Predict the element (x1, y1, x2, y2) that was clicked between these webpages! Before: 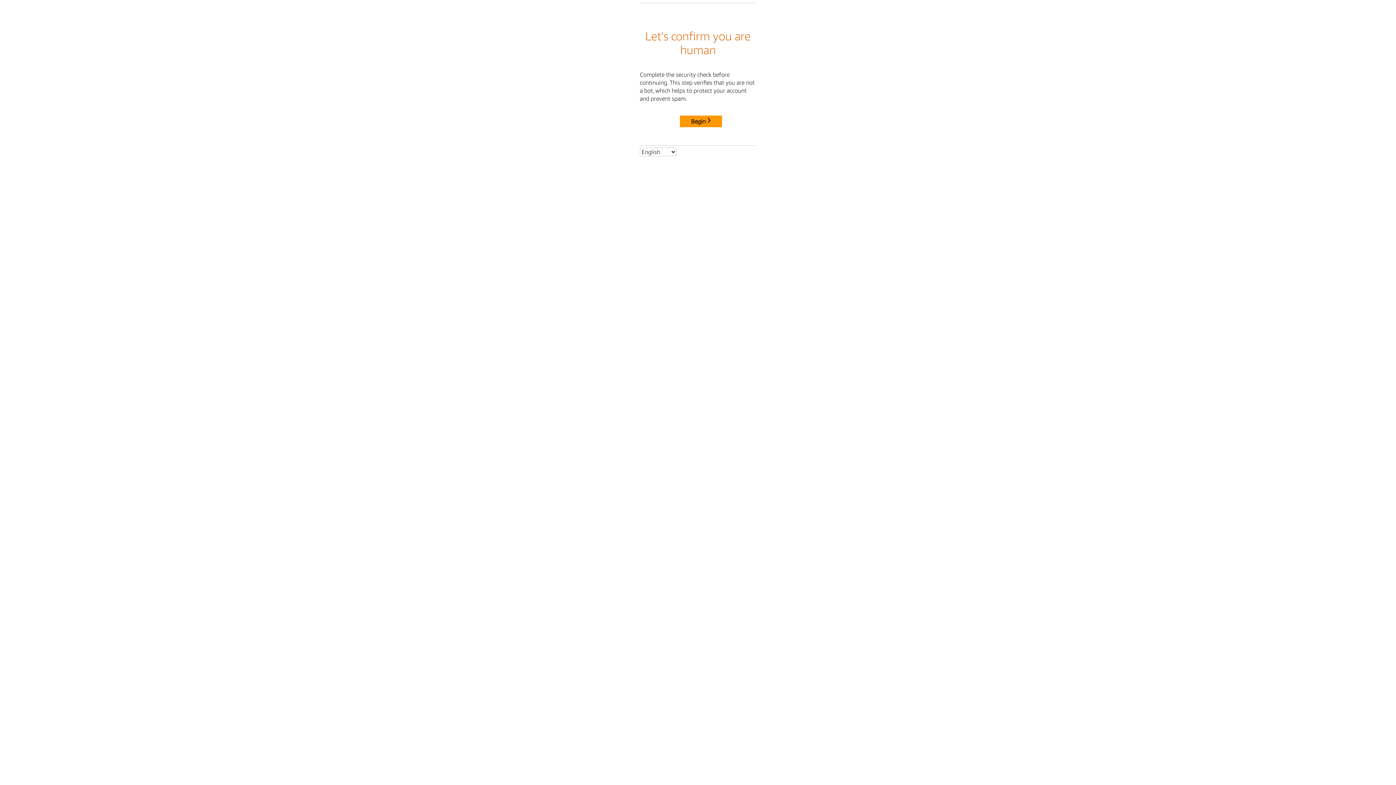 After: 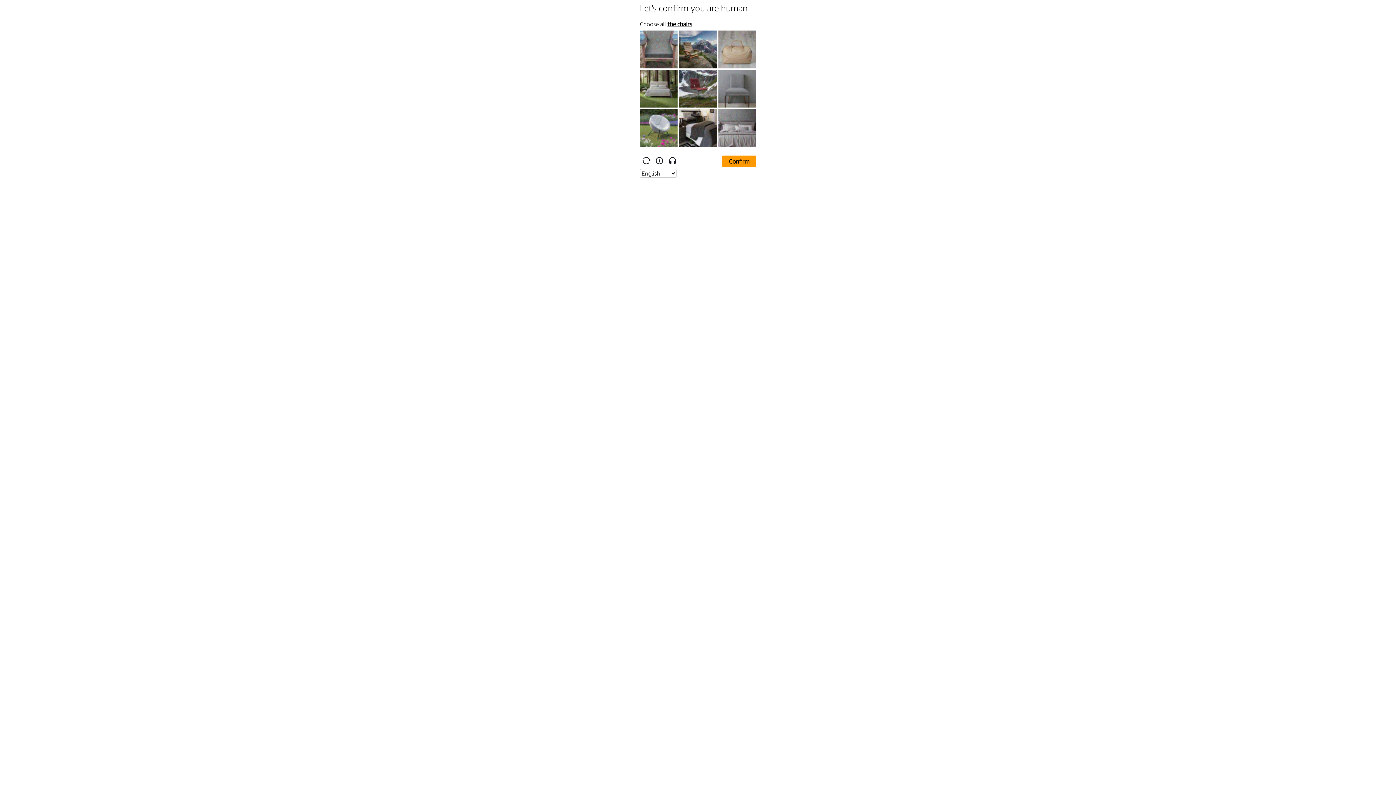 Action: label: Begin bbox: (680, 115, 722, 127)